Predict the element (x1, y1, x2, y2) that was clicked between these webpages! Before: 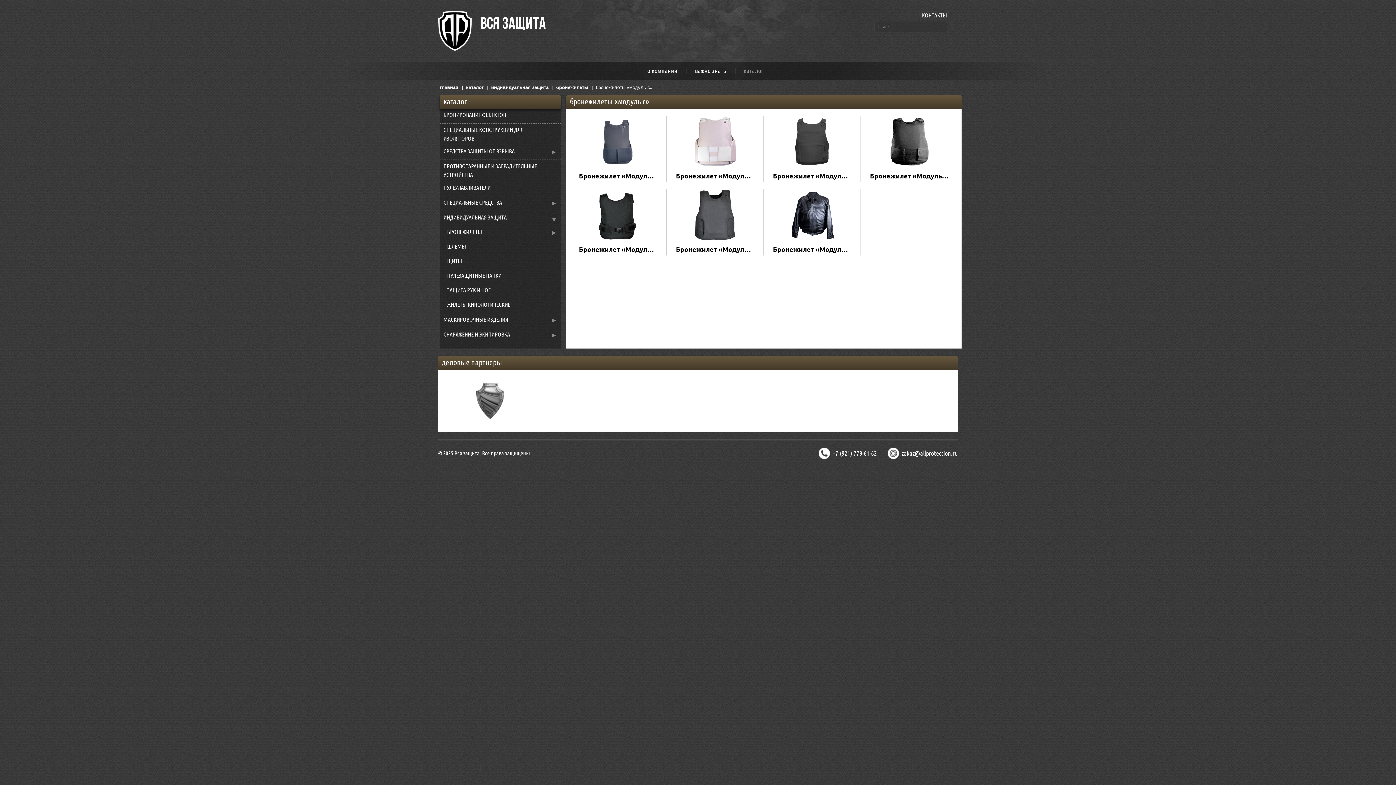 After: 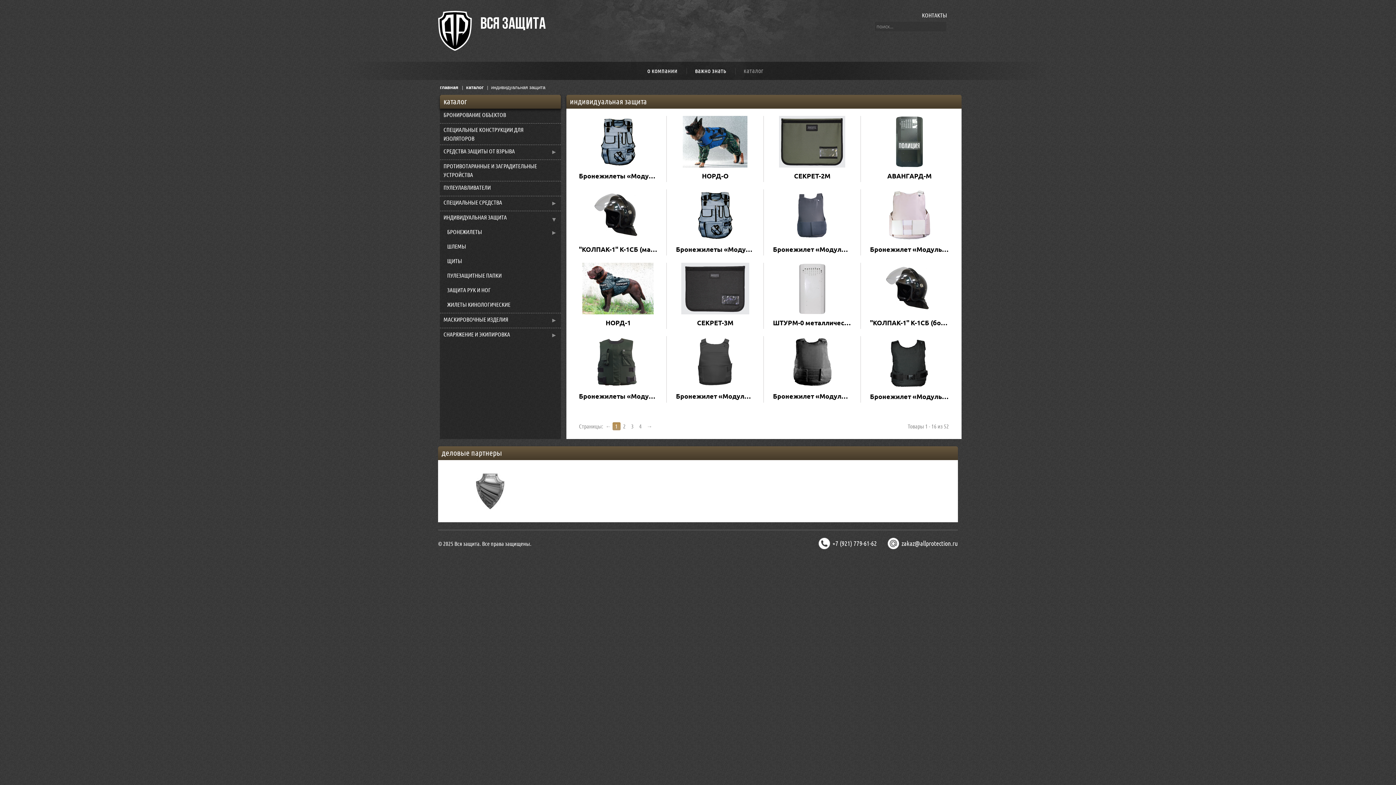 Action: bbox: (491, 84, 548, 90) label: индивидуальная защита